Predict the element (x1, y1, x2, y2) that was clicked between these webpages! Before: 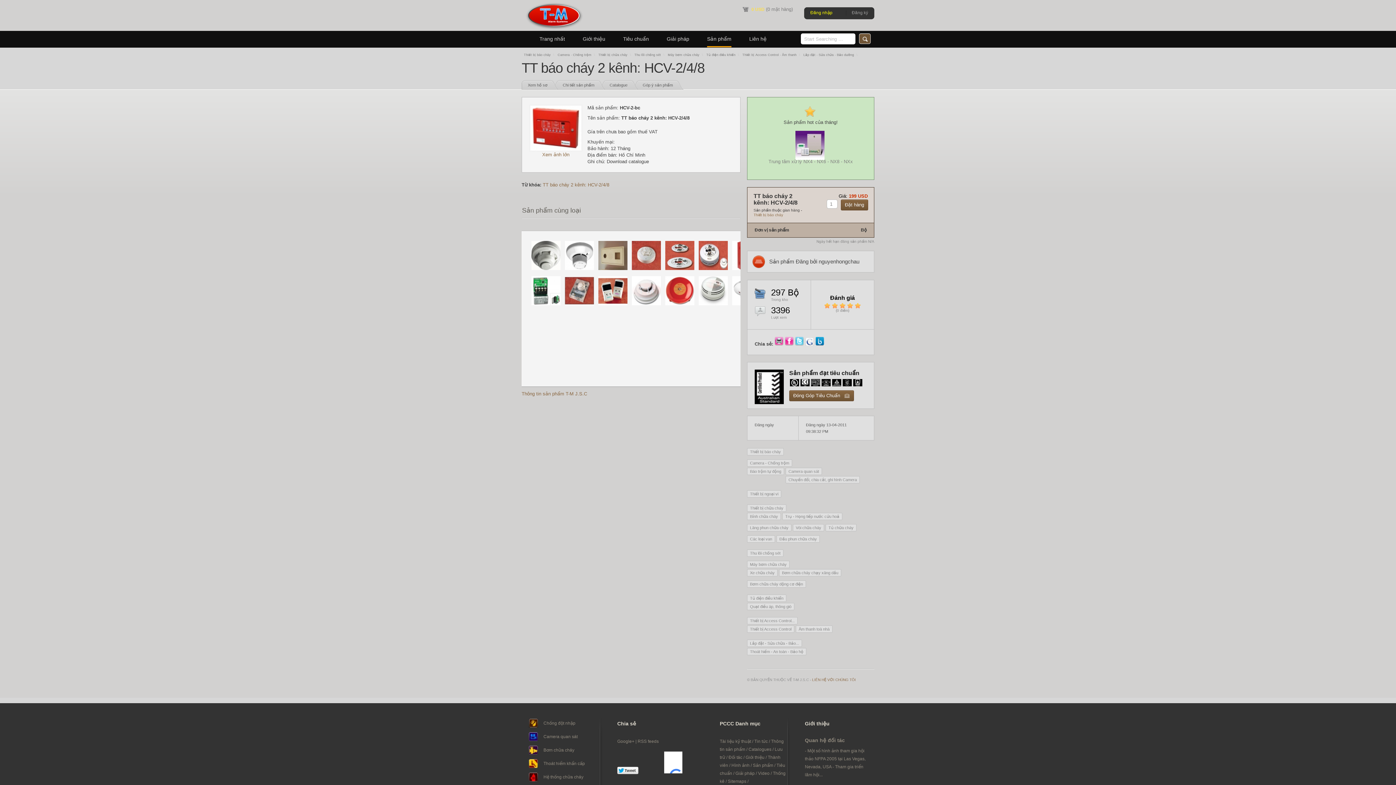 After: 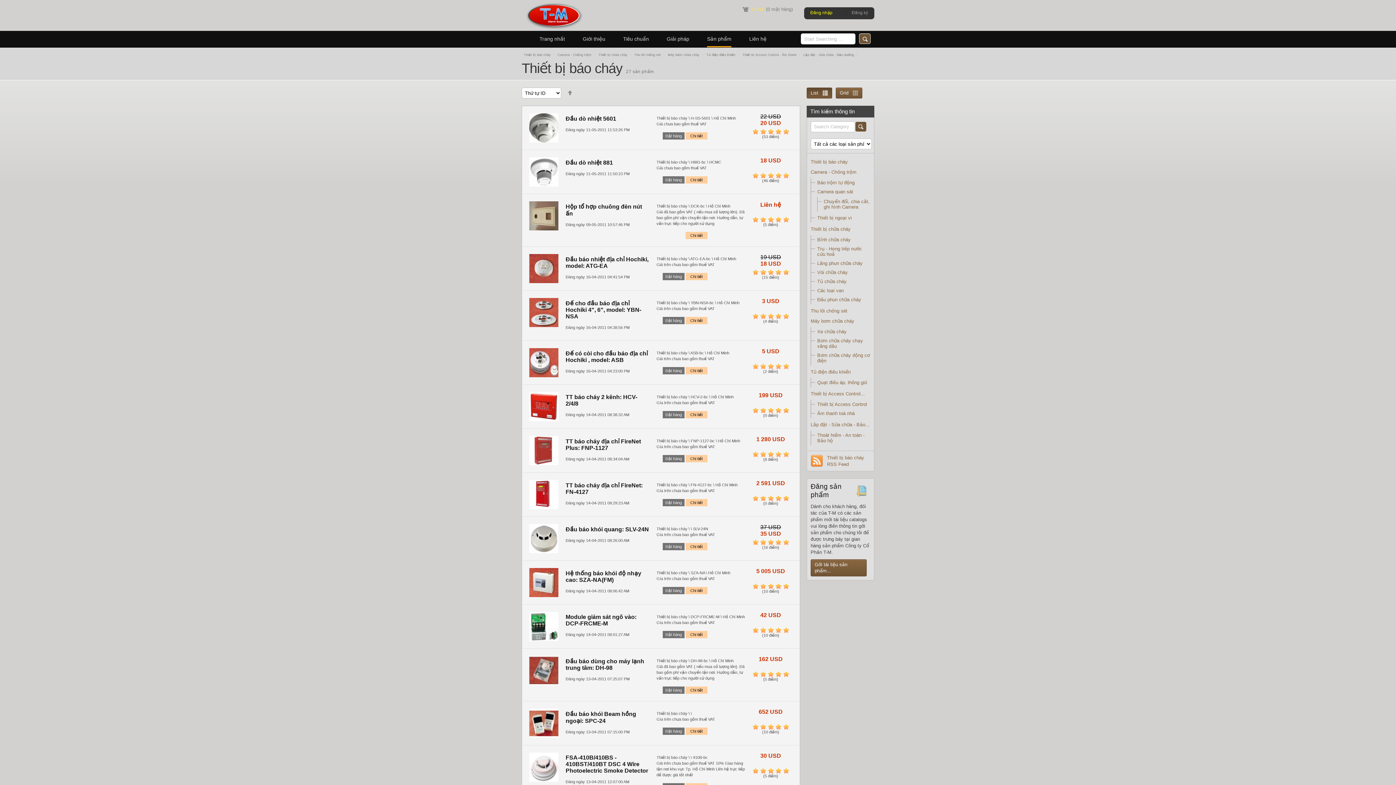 Action: bbox: (825, 524, 856, 531) label: Tủ chữa cháy